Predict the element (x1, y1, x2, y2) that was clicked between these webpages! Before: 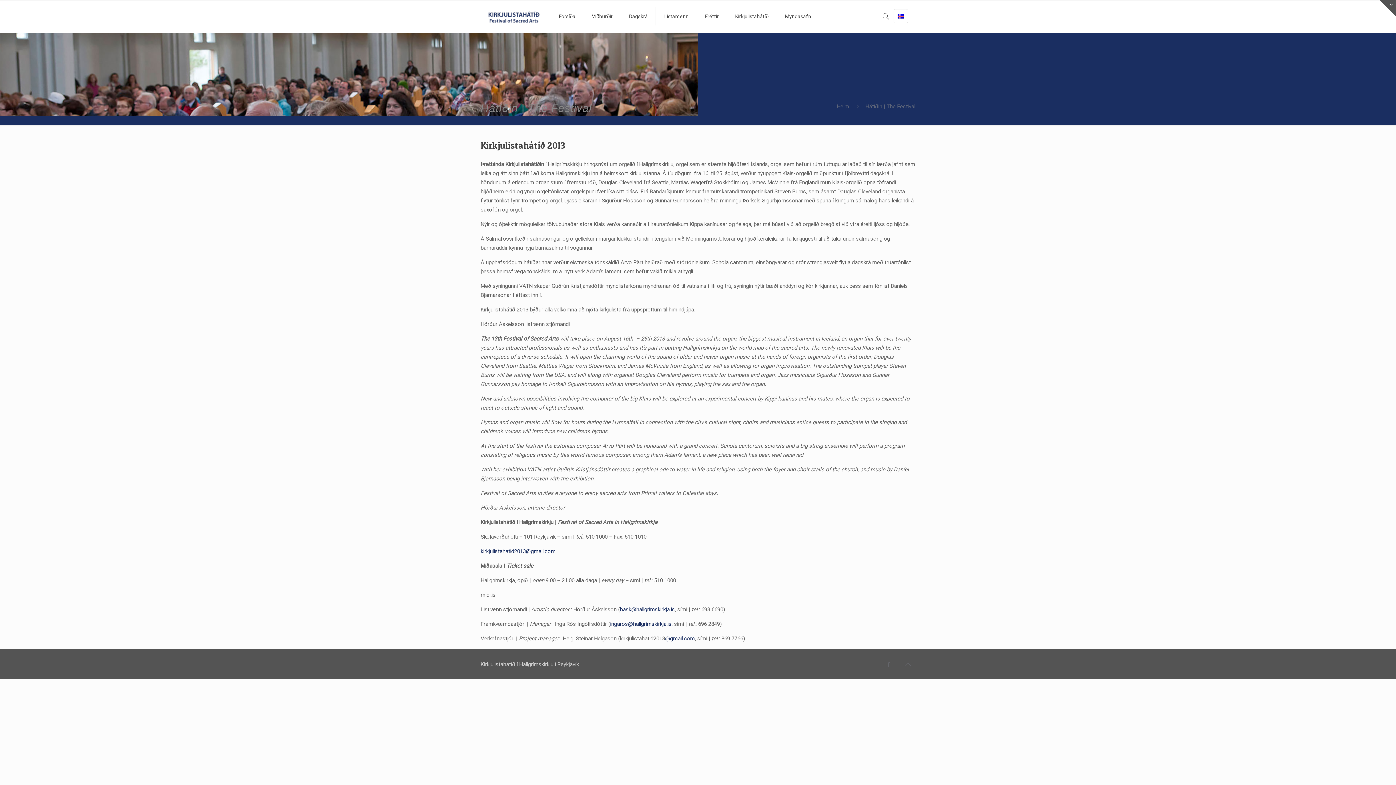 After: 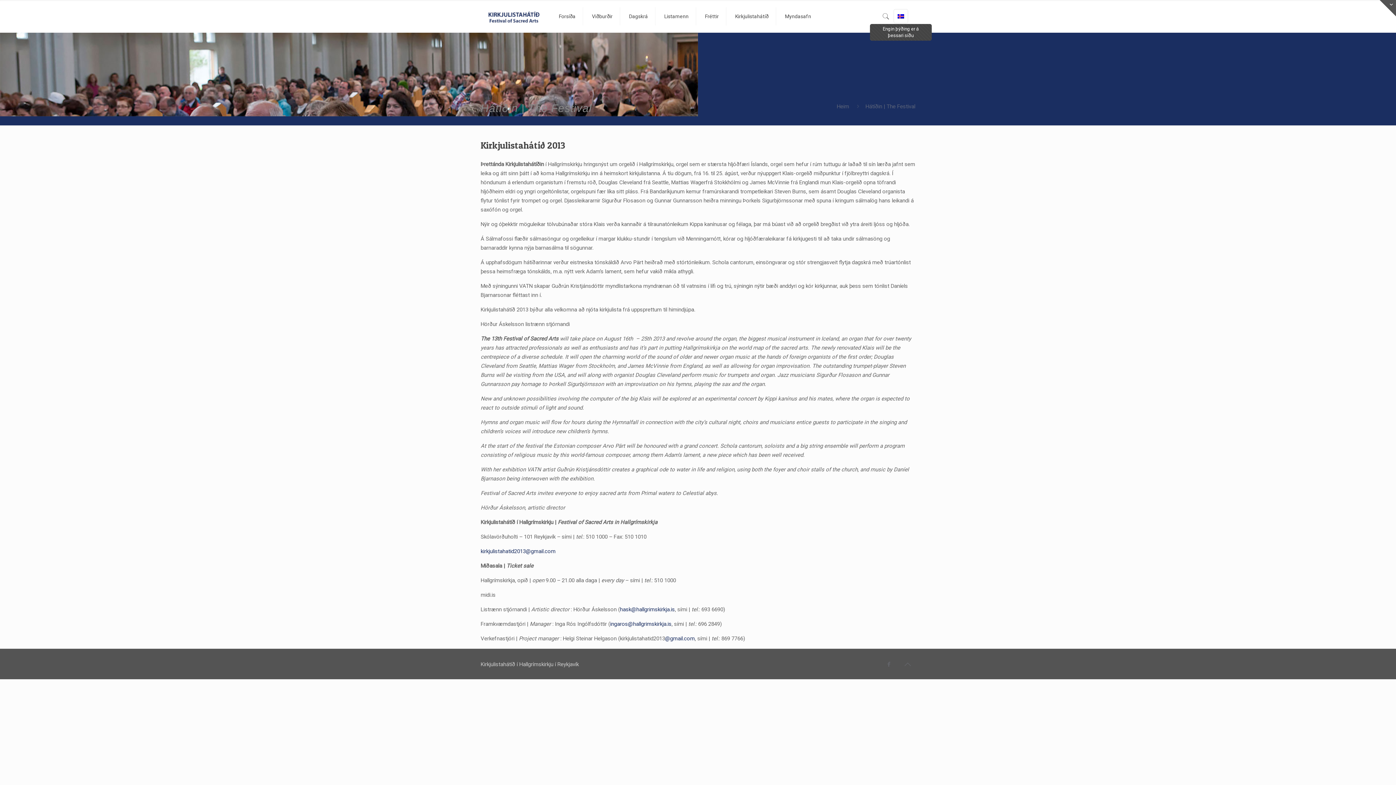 Action: bbox: (893, 9, 908, 23)